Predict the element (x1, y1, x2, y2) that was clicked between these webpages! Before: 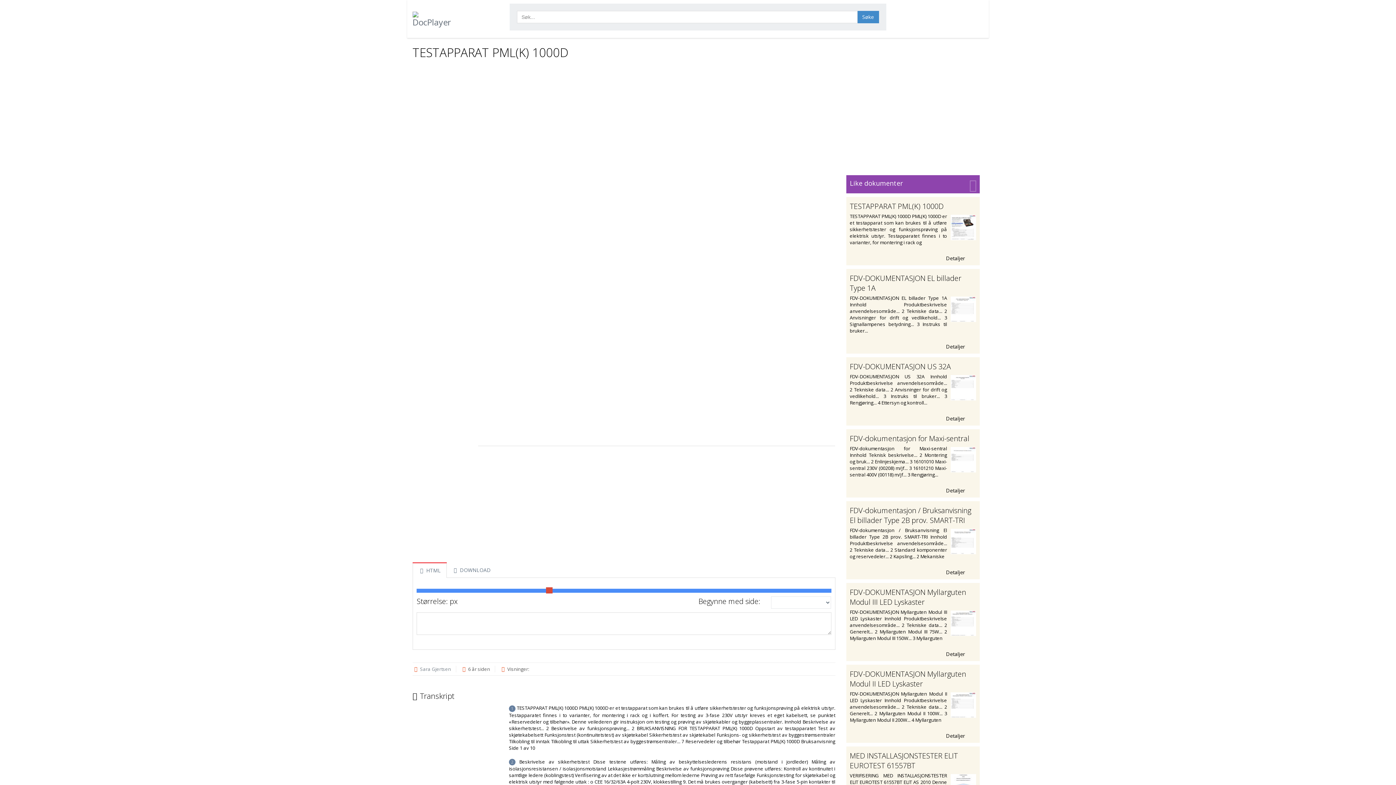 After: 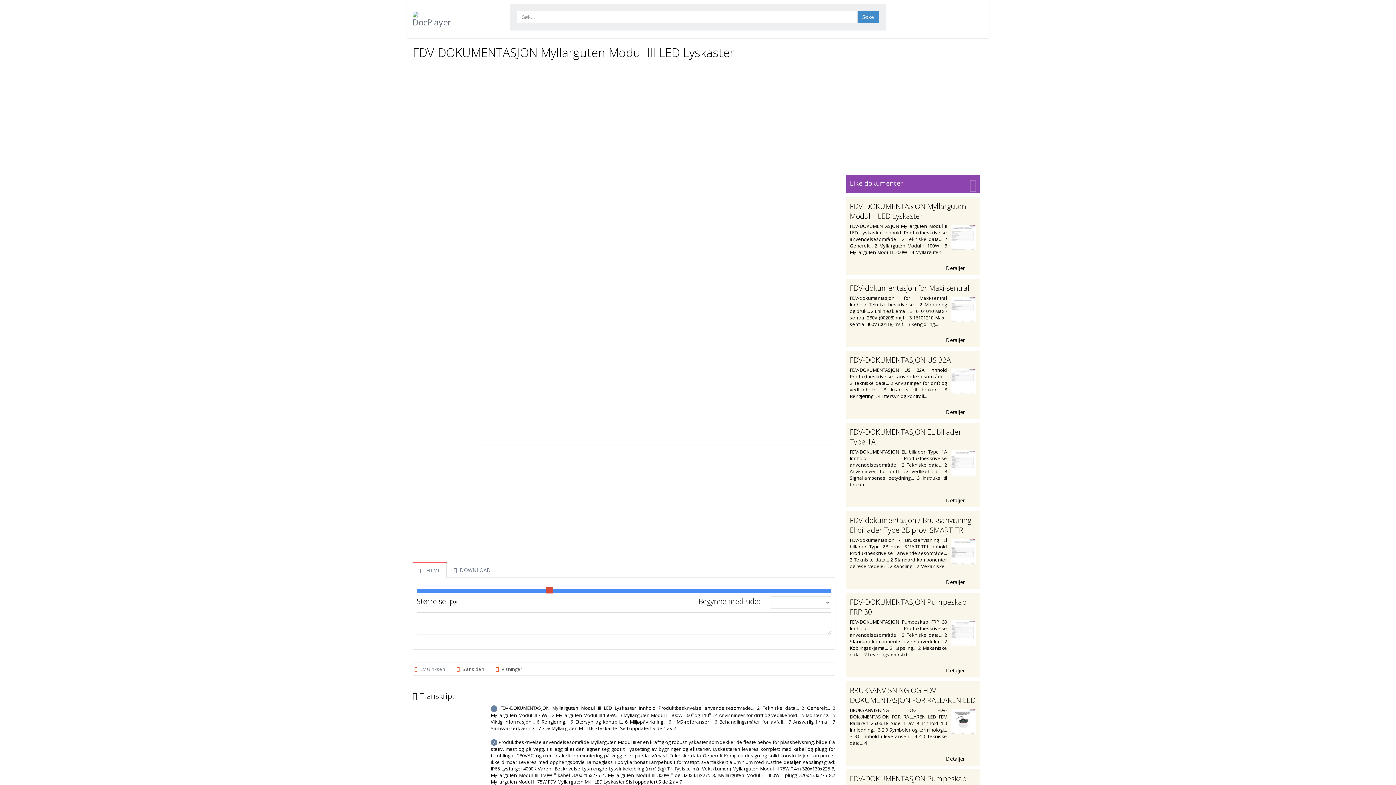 Action: label: Detaljer  bbox: (850, 649, 976, 657)